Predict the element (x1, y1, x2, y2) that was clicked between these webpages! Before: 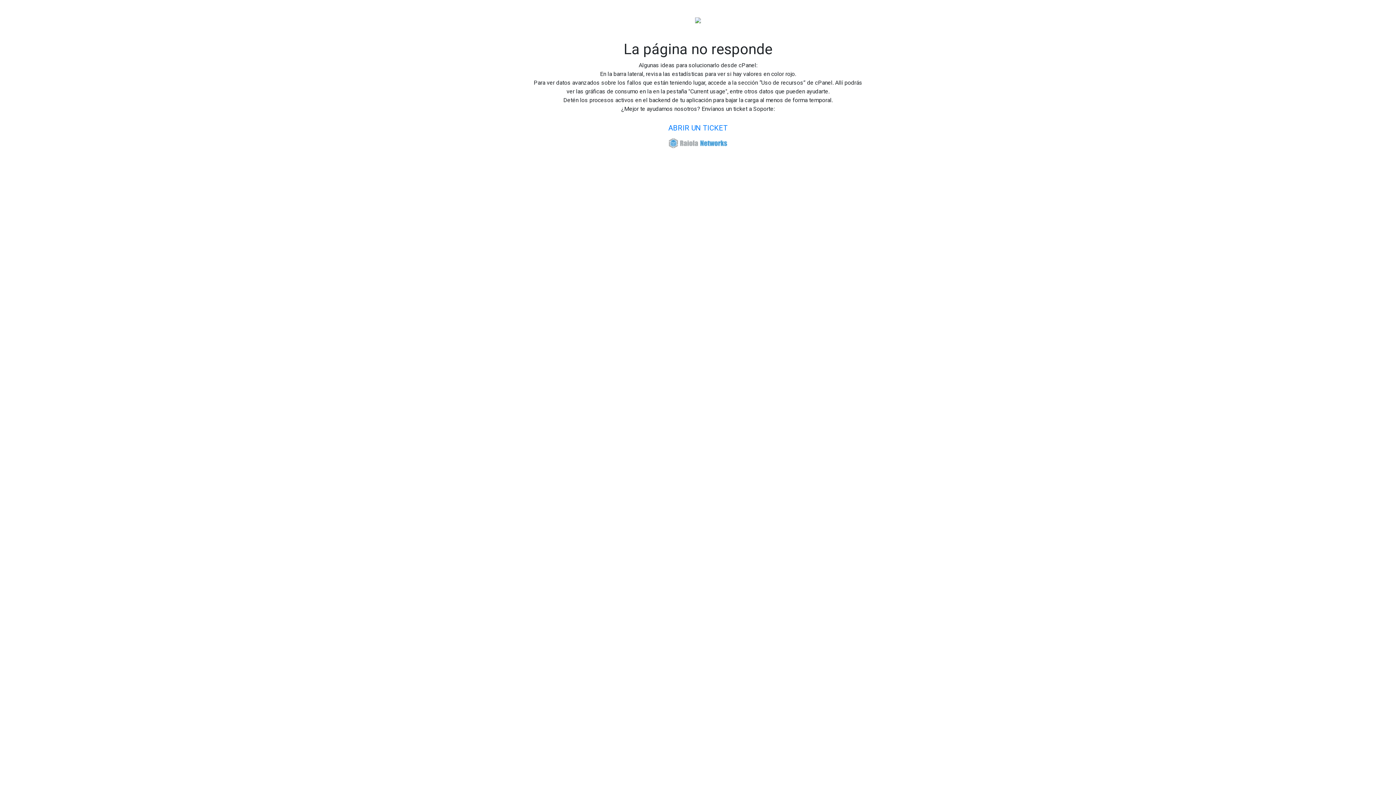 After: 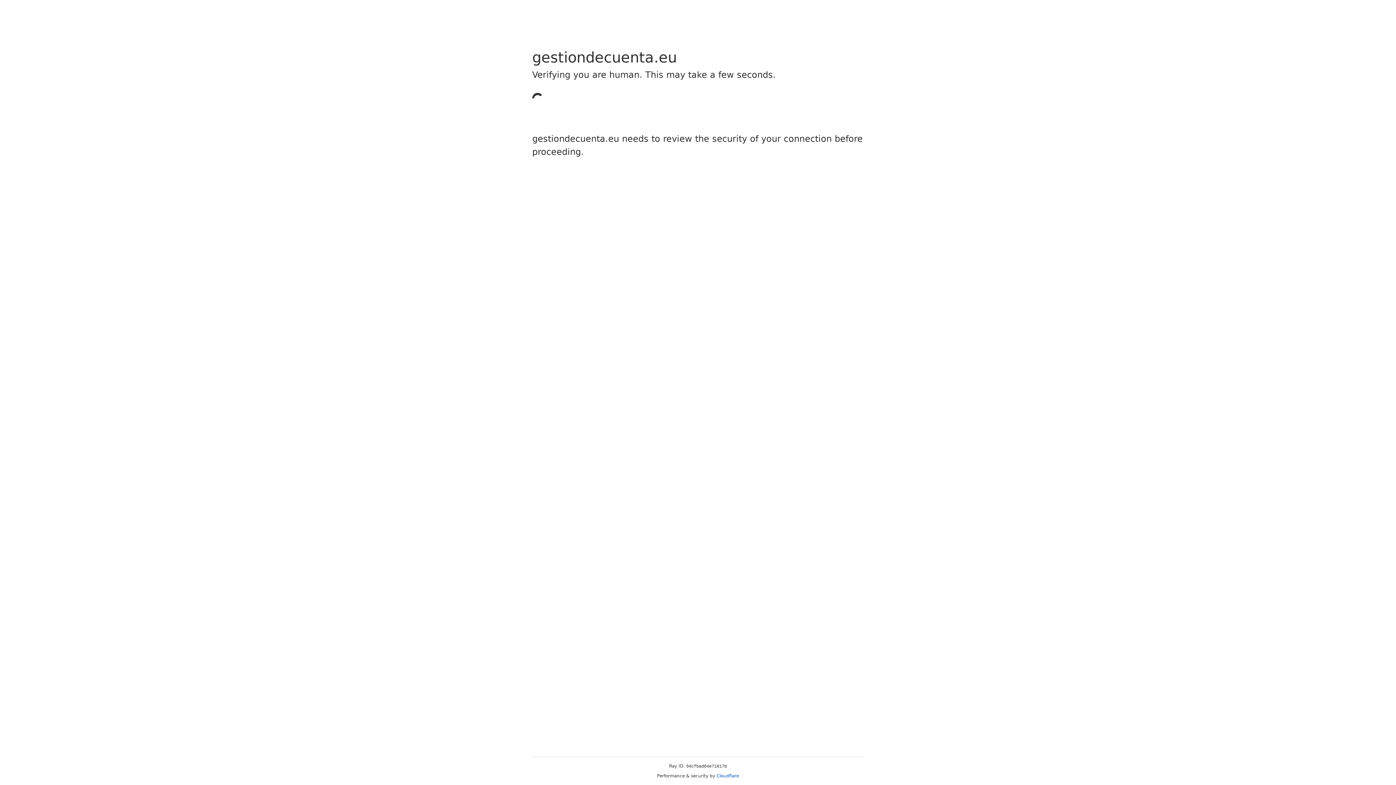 Action: bbox: (662, 119, 734, 136) label: ABRIR UN TICKET